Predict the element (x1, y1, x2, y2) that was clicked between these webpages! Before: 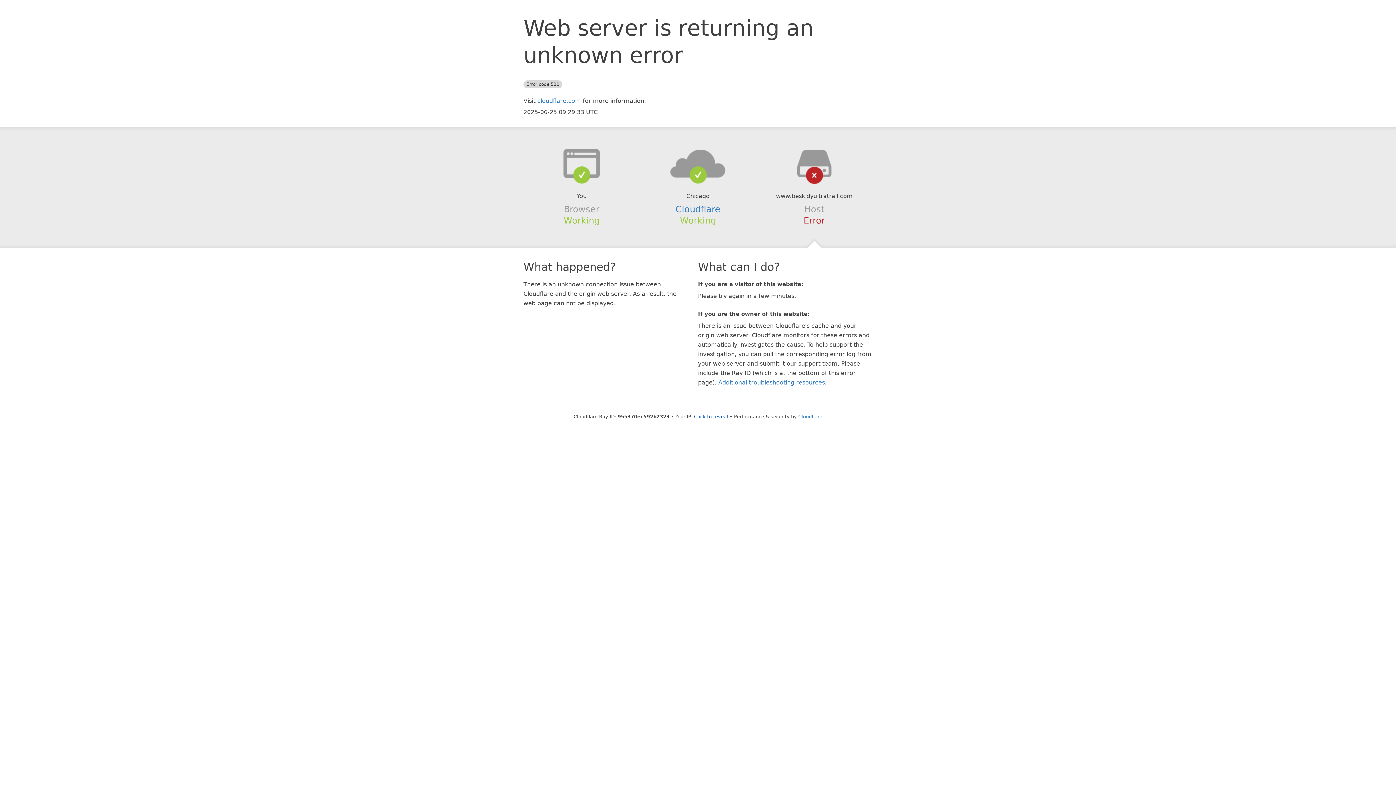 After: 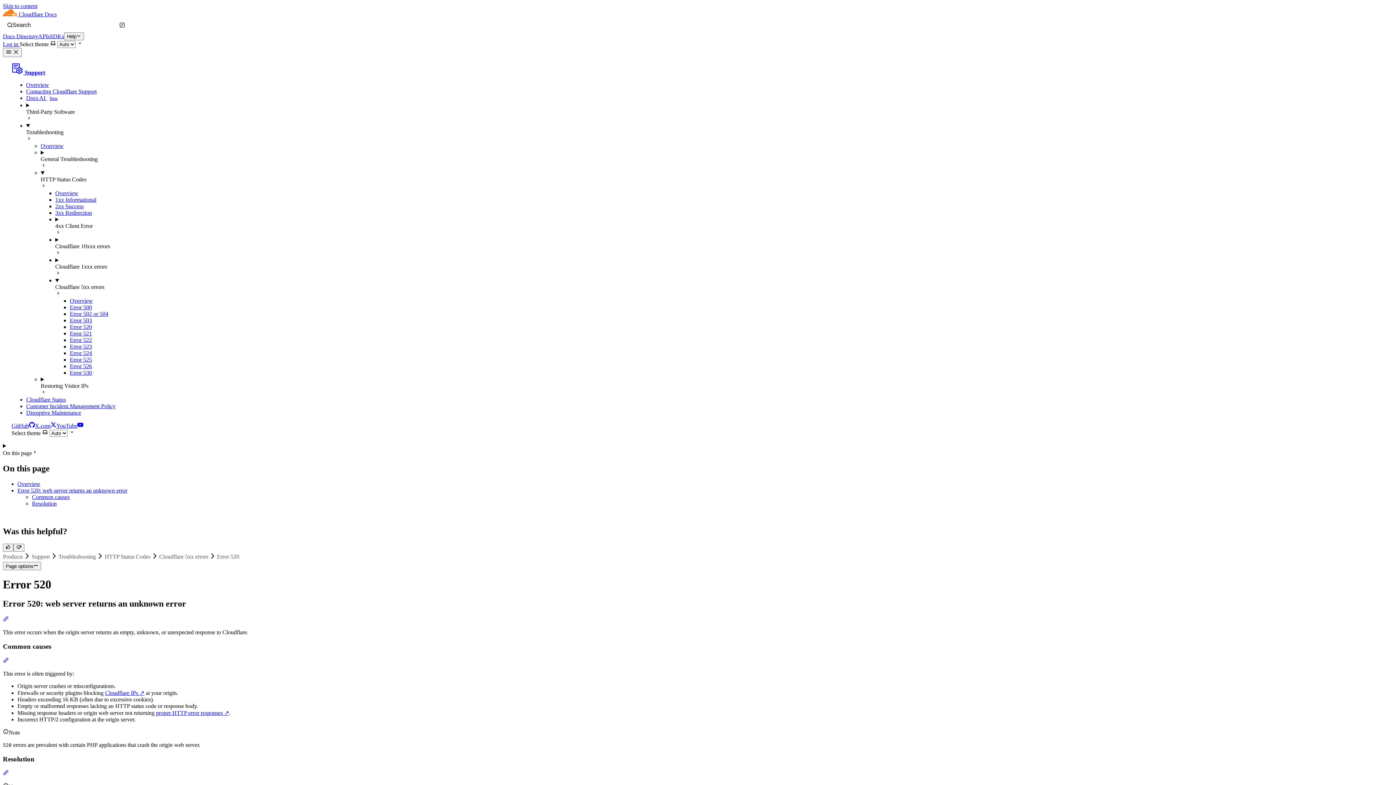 Action: label: Additional troubleshooting resources bbox: (718, 379, 825, 386)